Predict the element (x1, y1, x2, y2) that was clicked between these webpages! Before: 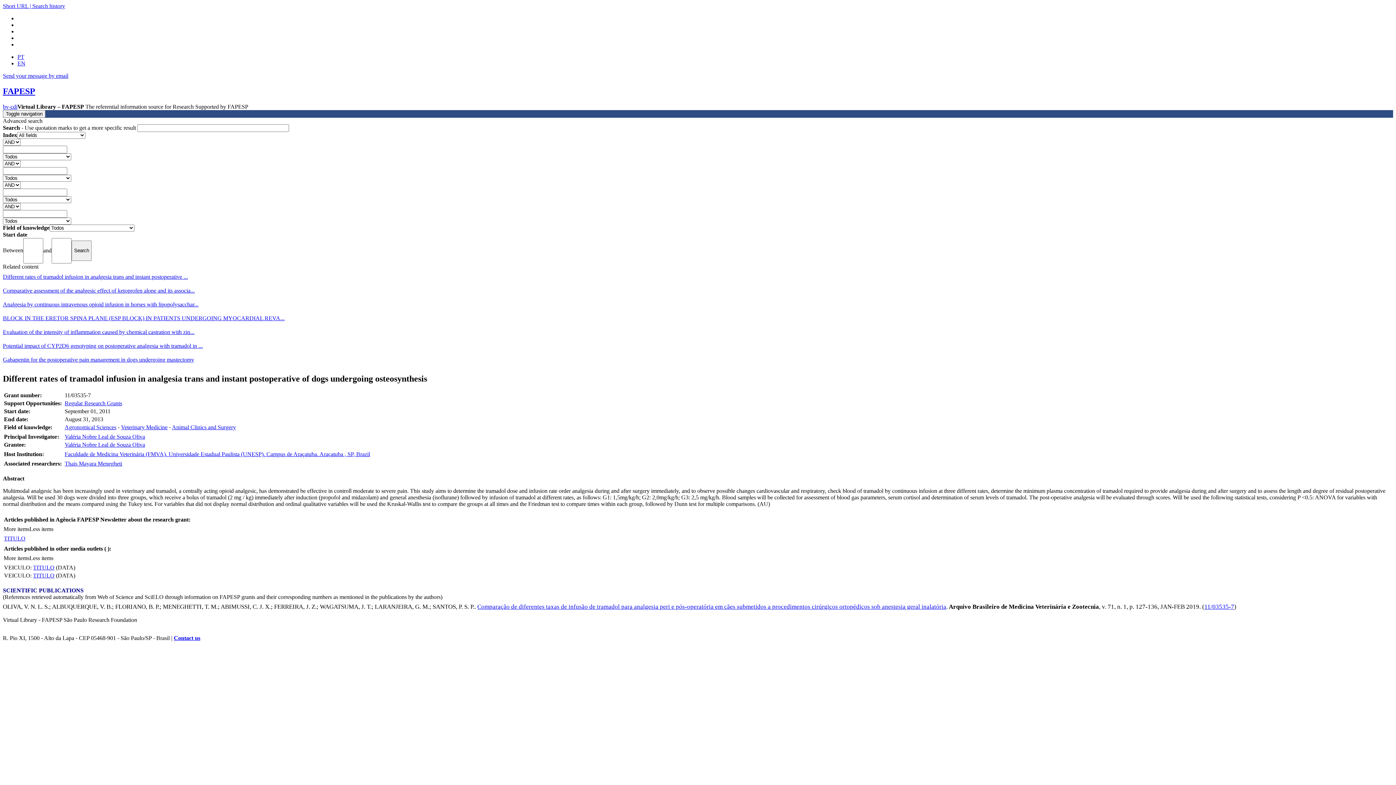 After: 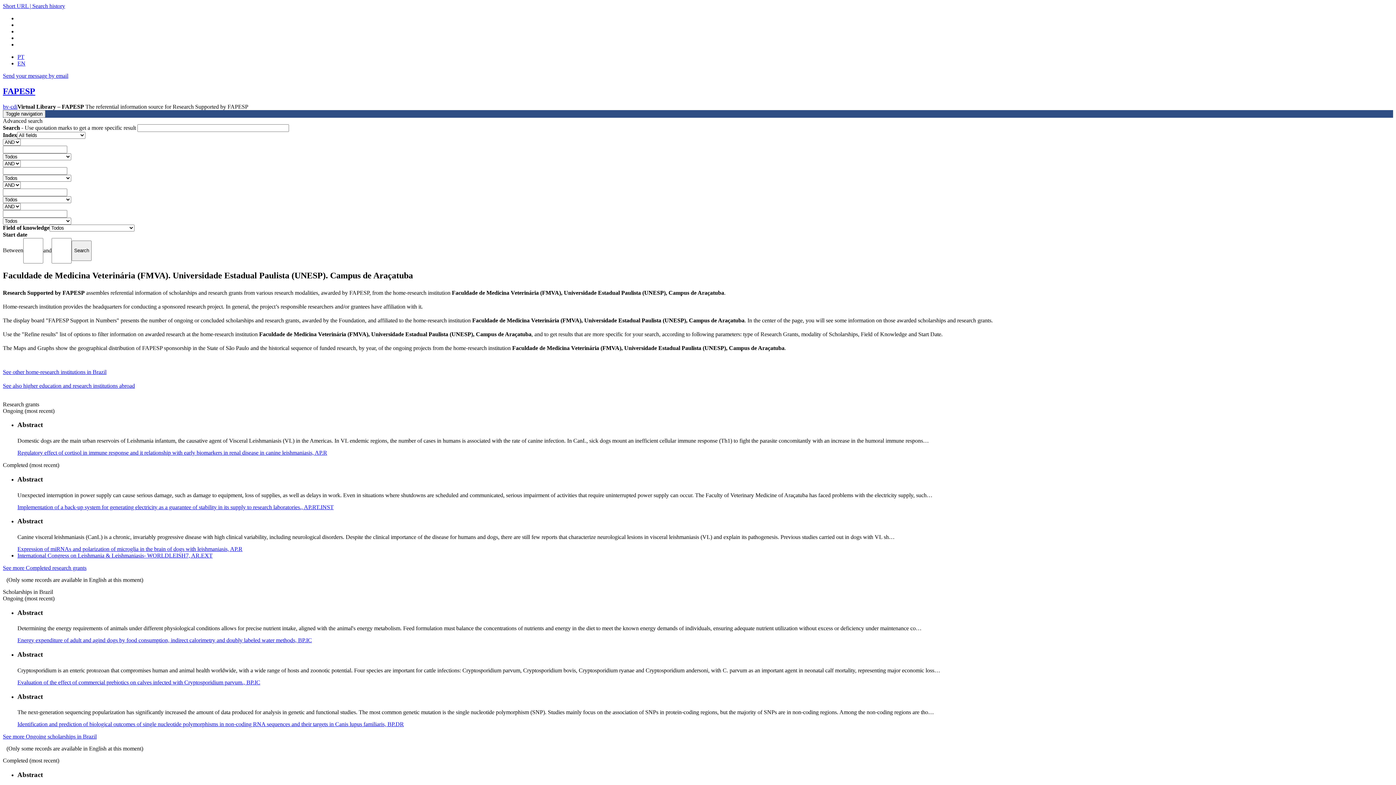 Action: bbox: (64, 451, 370, 457) label: Faculdade de Medicina Veterinária (FMVA). Universidade Estadual Paulista (UNESP). Campus de Araçatuba. Araçatuba , SP, Brazil